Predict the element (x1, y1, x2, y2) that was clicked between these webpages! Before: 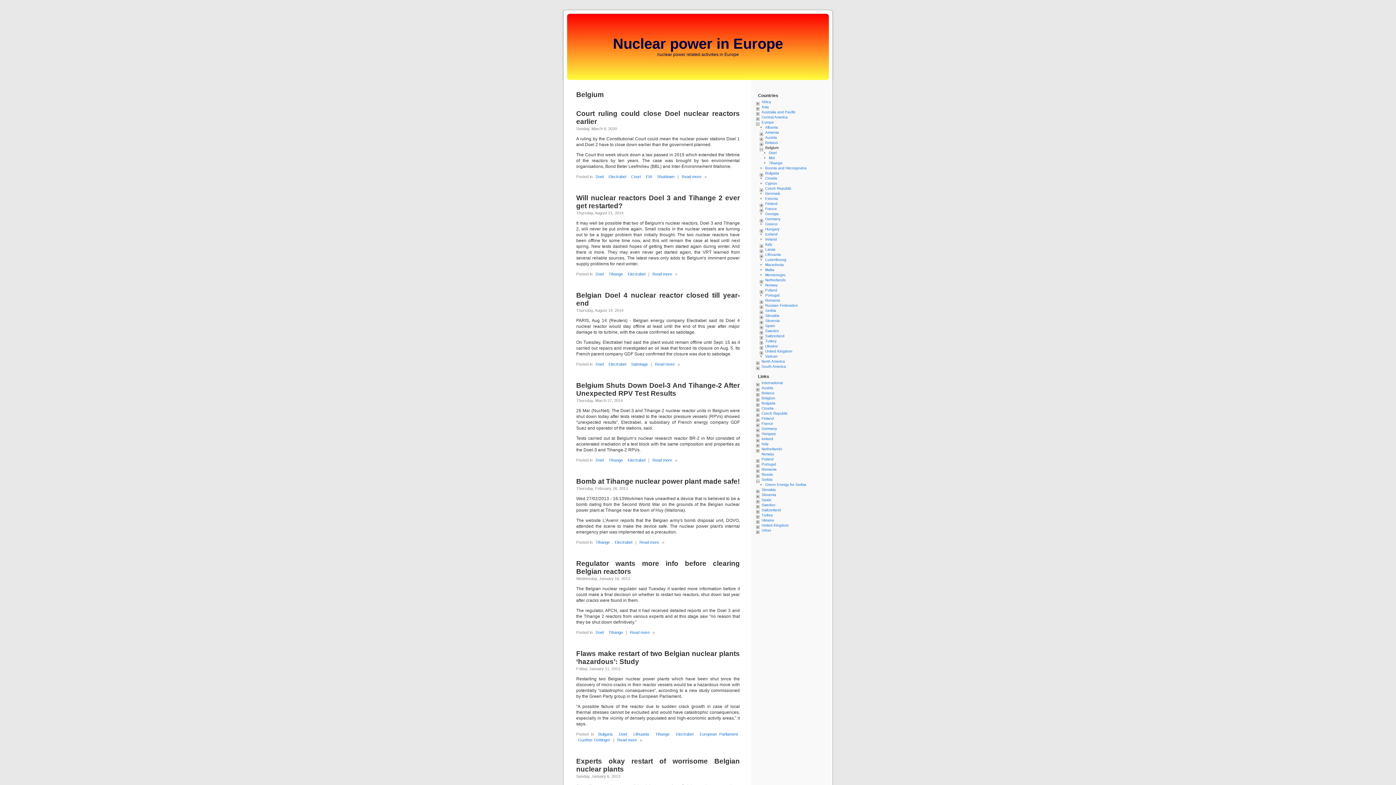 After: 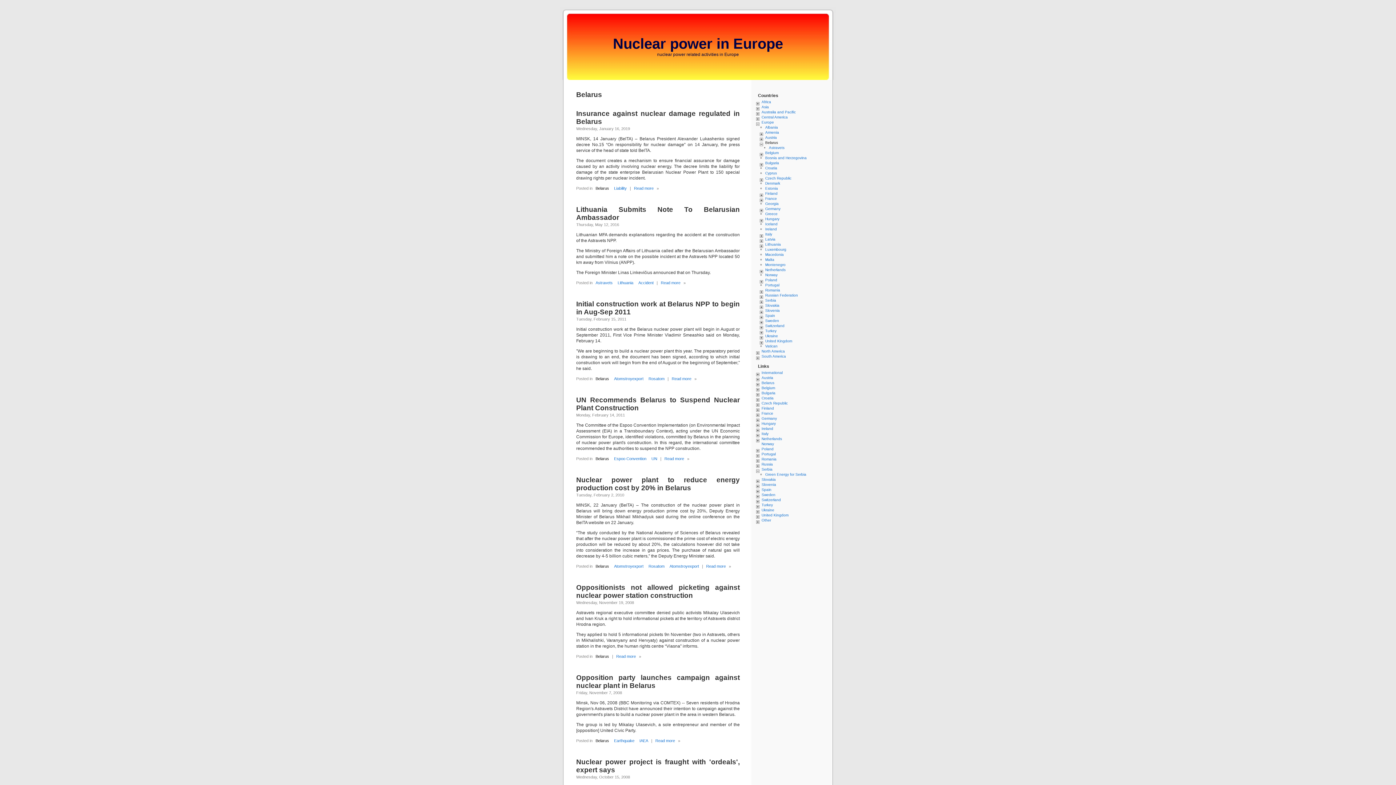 Action: label: Belarus bbox: (765, 140, 778, 144)